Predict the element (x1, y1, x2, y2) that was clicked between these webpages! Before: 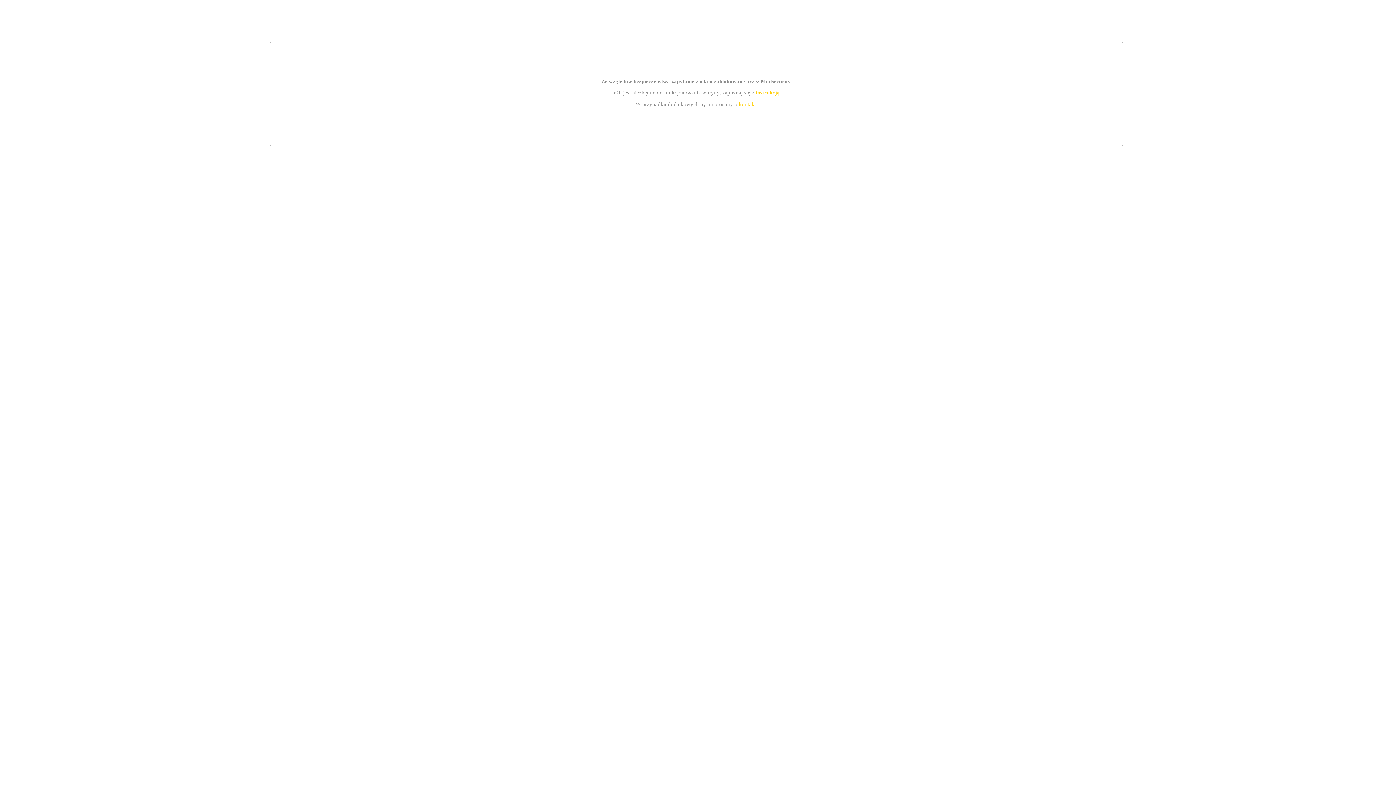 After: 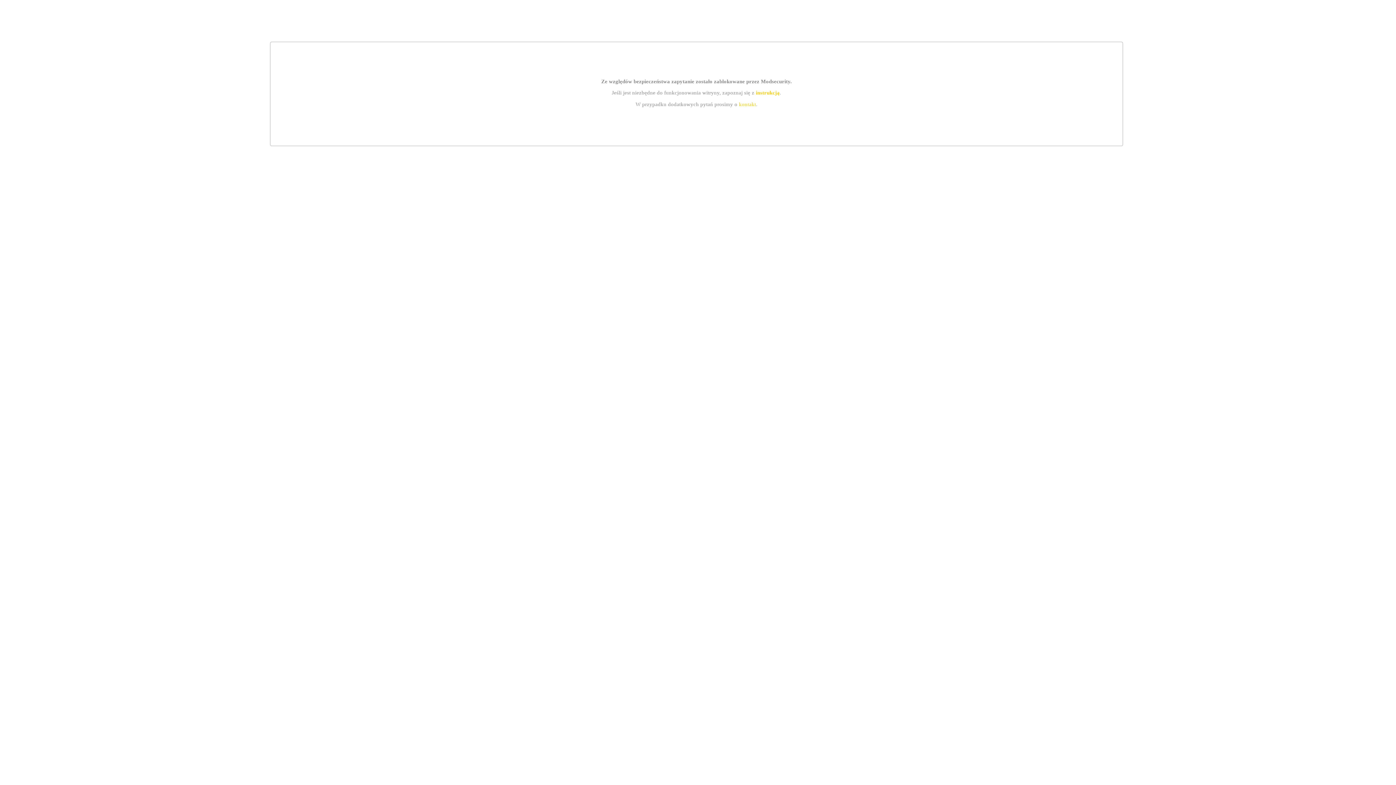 Action: bbox: (755, 89, 779, 95) label: instrukcją